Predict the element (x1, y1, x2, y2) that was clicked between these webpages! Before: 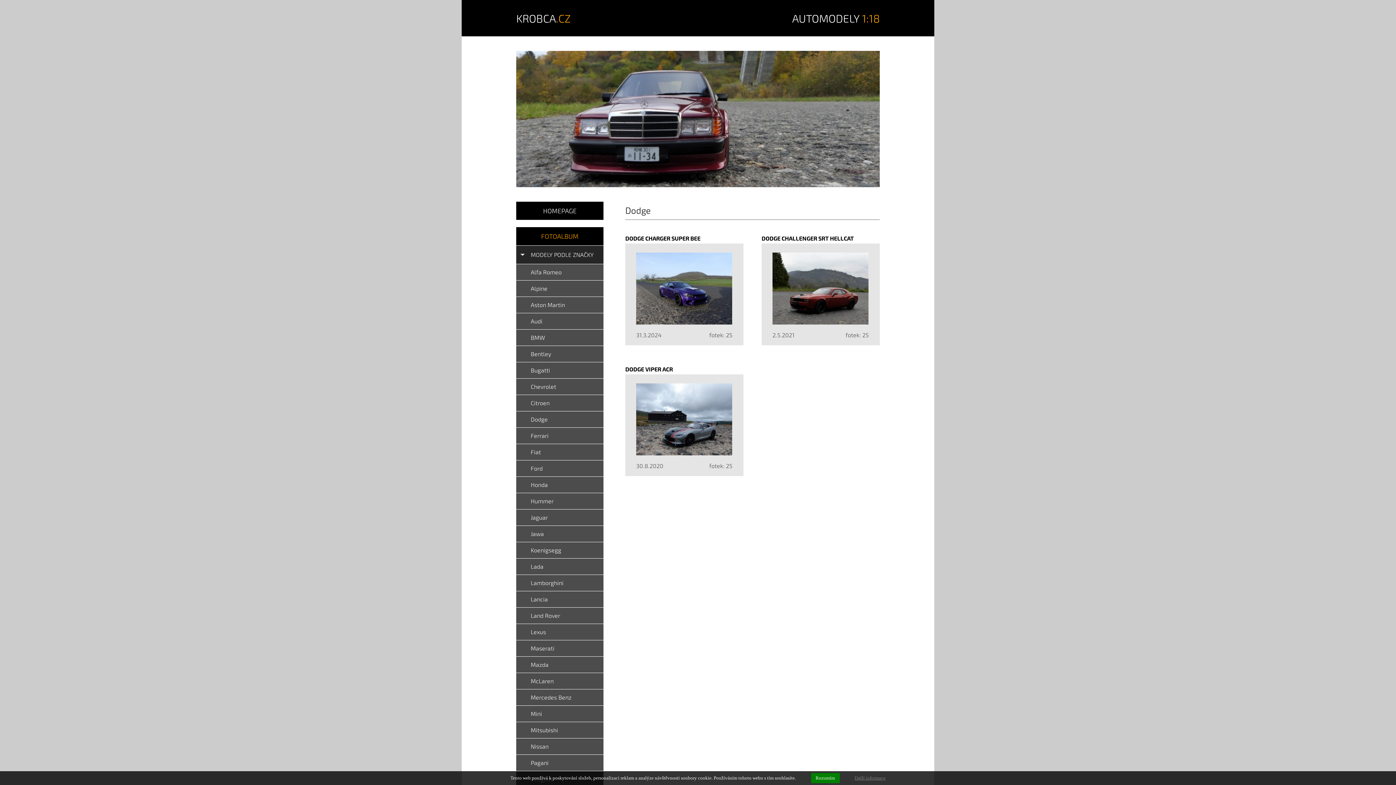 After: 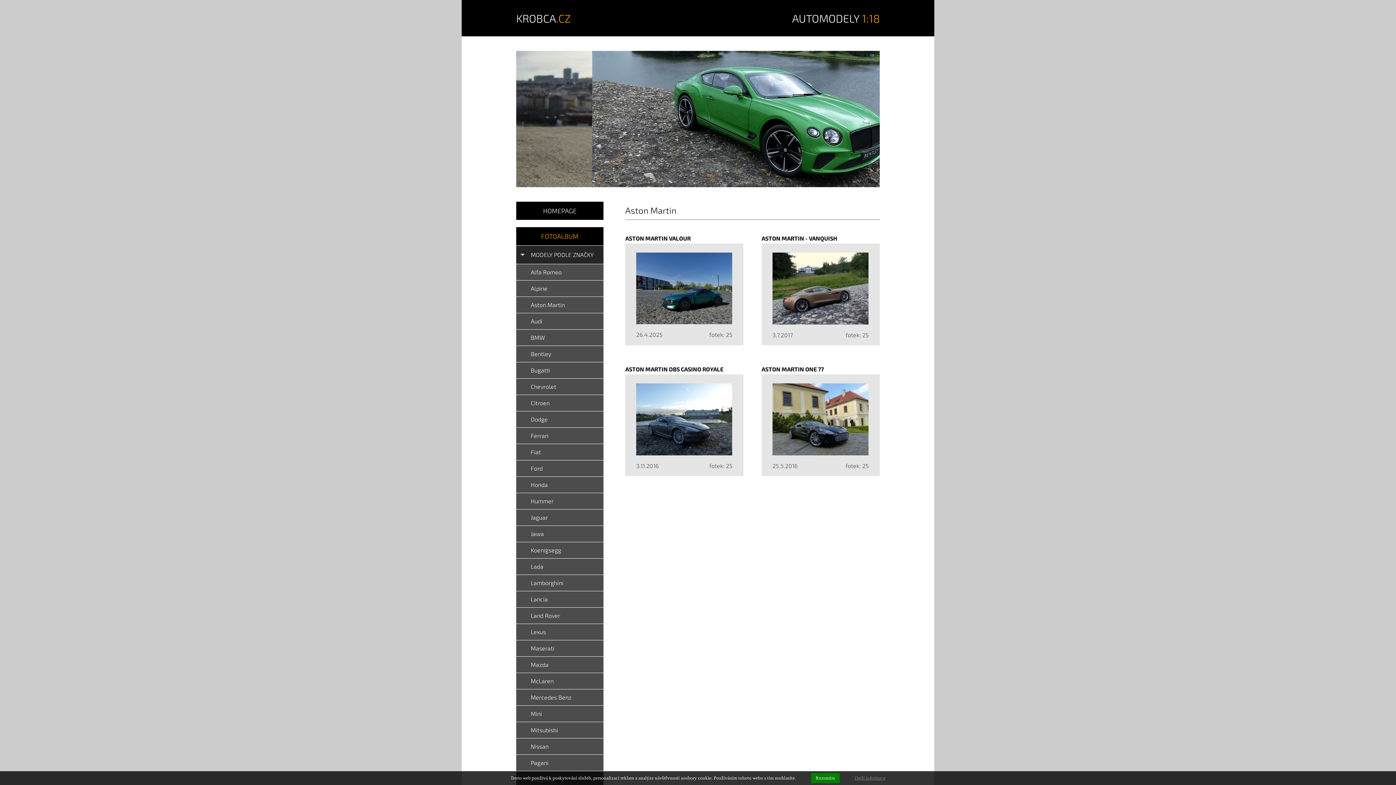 Action: bbox: (530, 297, 603, 313) label: Aston Martin